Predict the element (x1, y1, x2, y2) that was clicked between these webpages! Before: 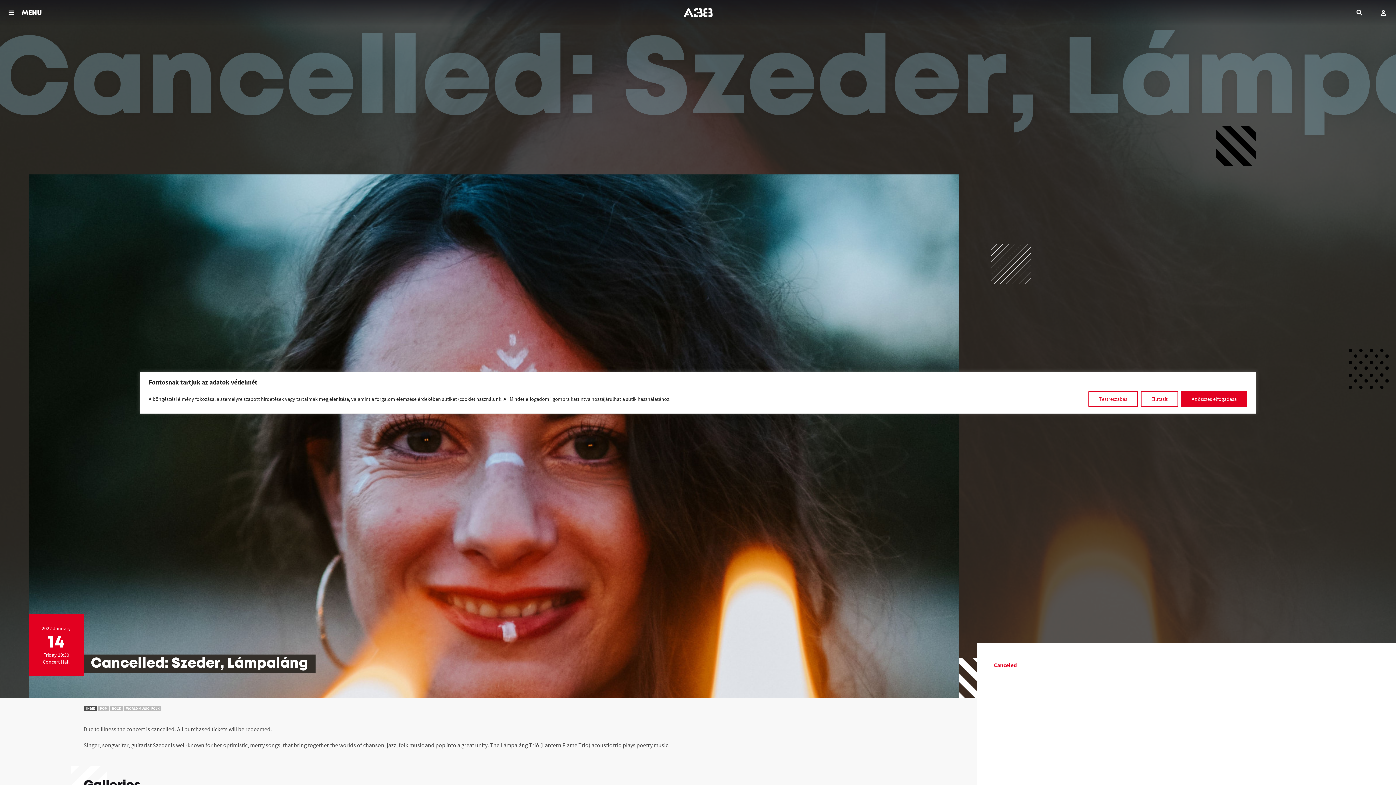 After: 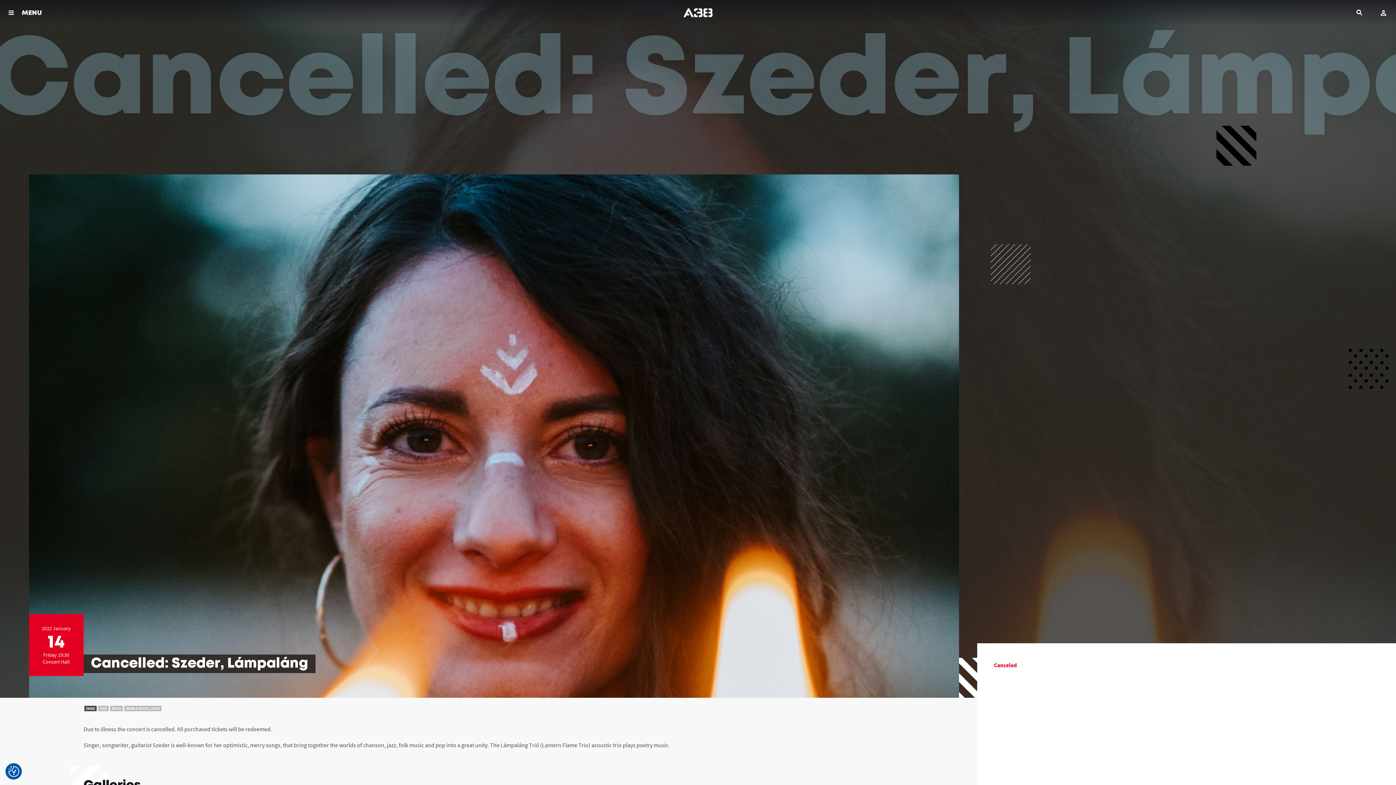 Action: bbox: (1181, 391, 1247, 407) label: Az összes elfogadása